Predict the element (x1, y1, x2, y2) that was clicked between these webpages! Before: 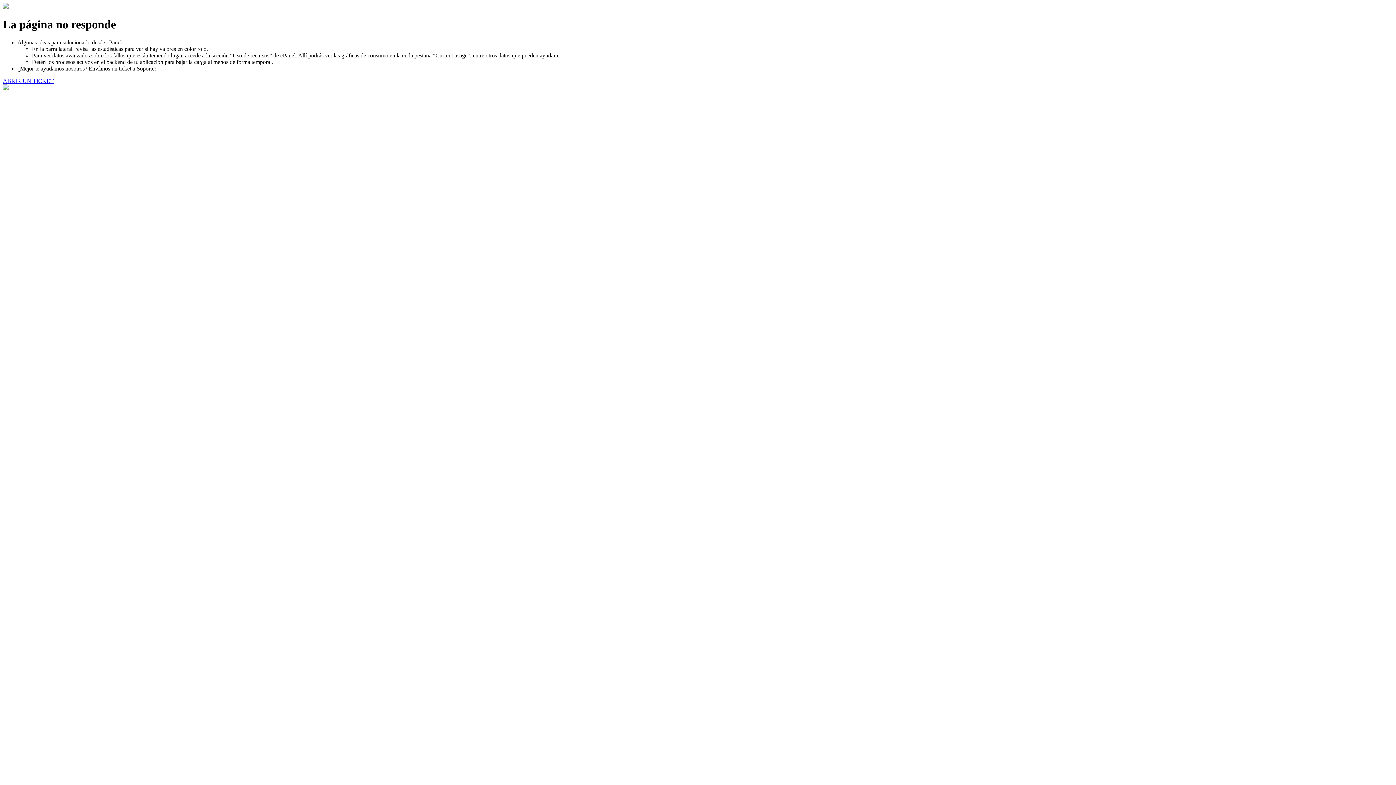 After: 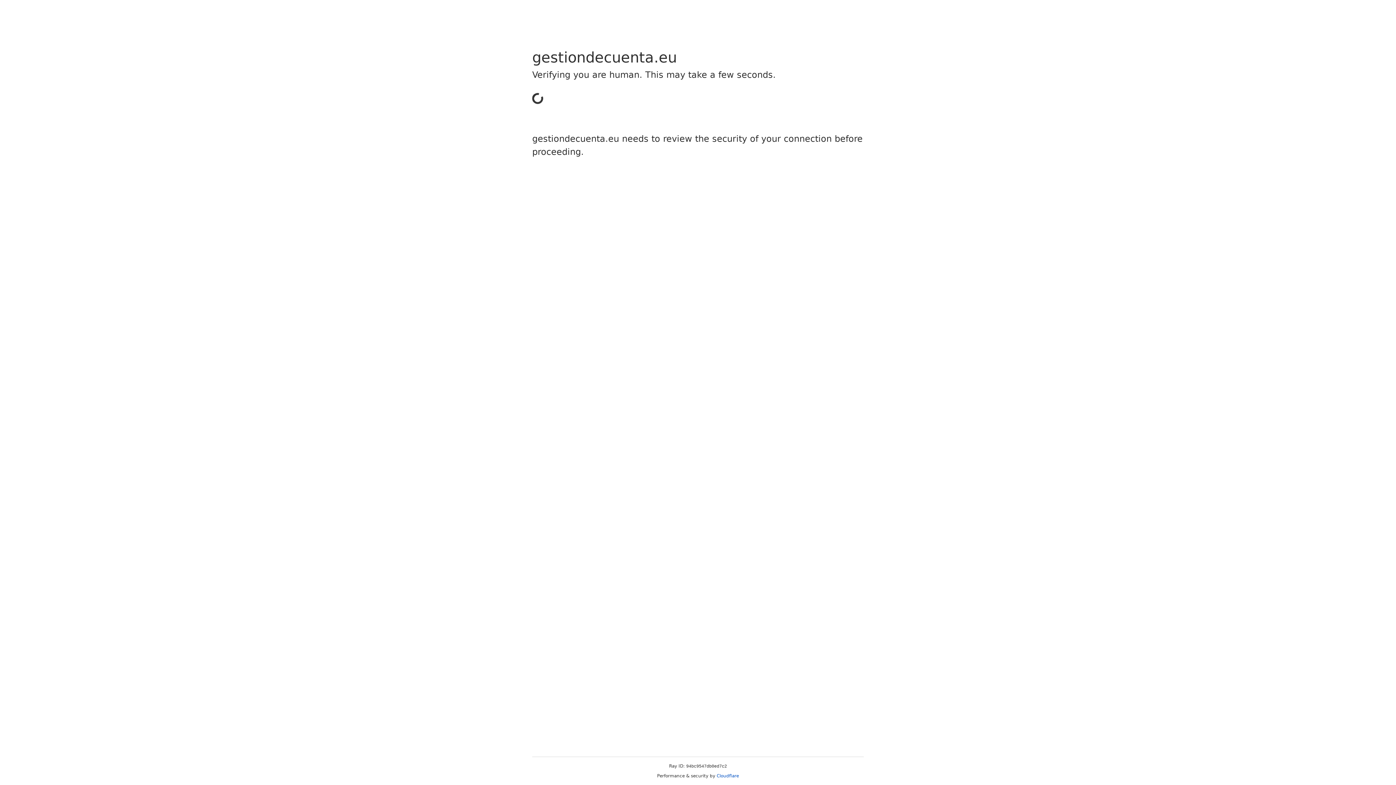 Action: label: ABRIR UN TICKET bbox: (2, 77, 53, 83)